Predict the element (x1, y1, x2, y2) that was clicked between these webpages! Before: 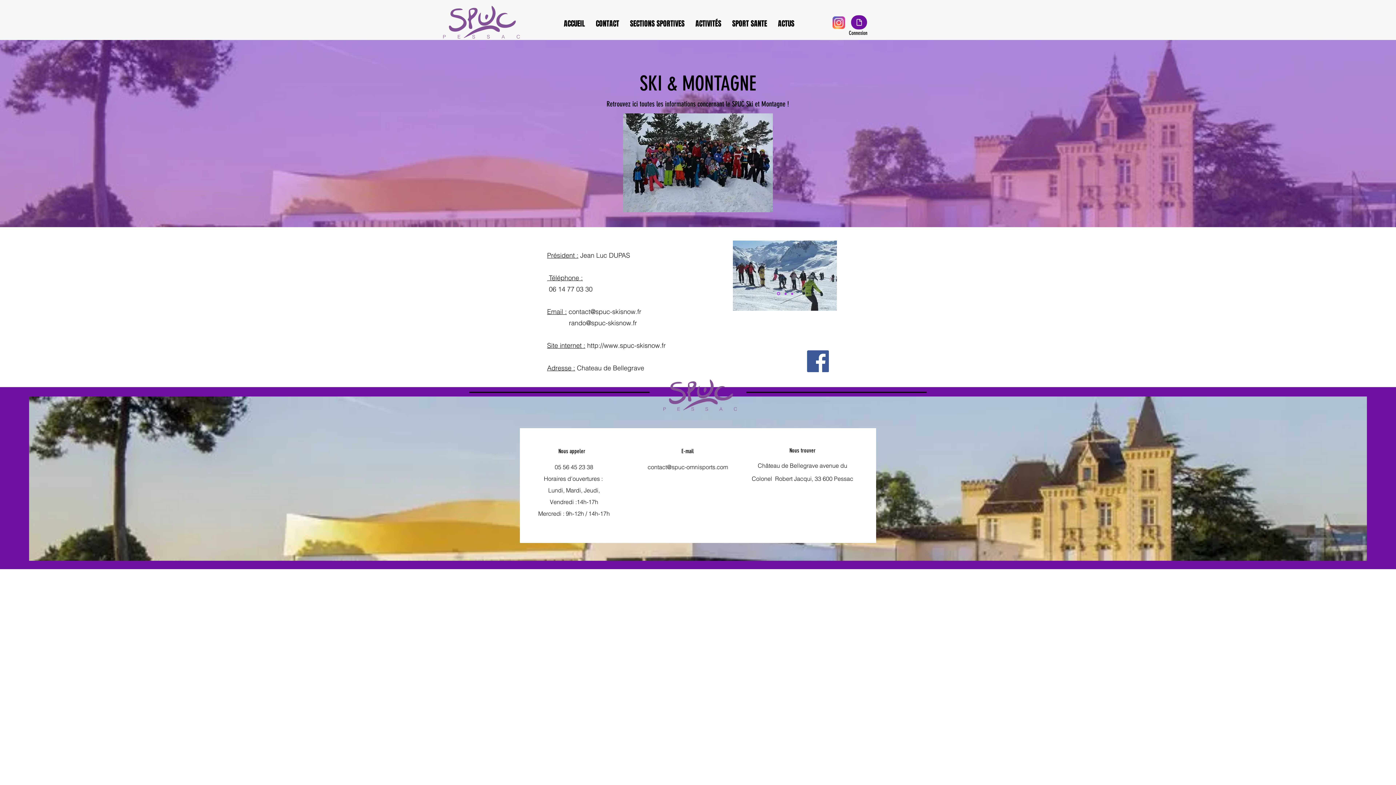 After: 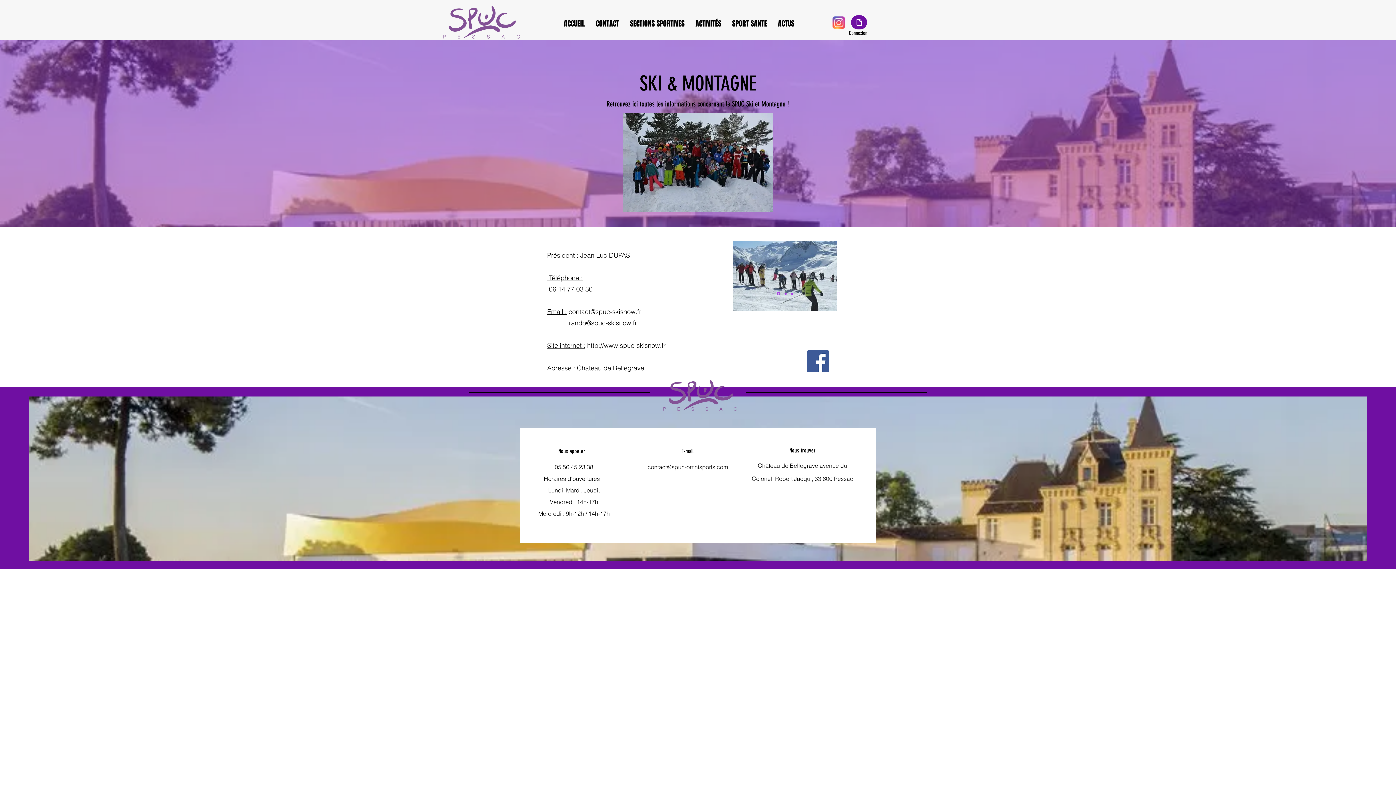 Action: bbox: (830, 14, 846, 30)